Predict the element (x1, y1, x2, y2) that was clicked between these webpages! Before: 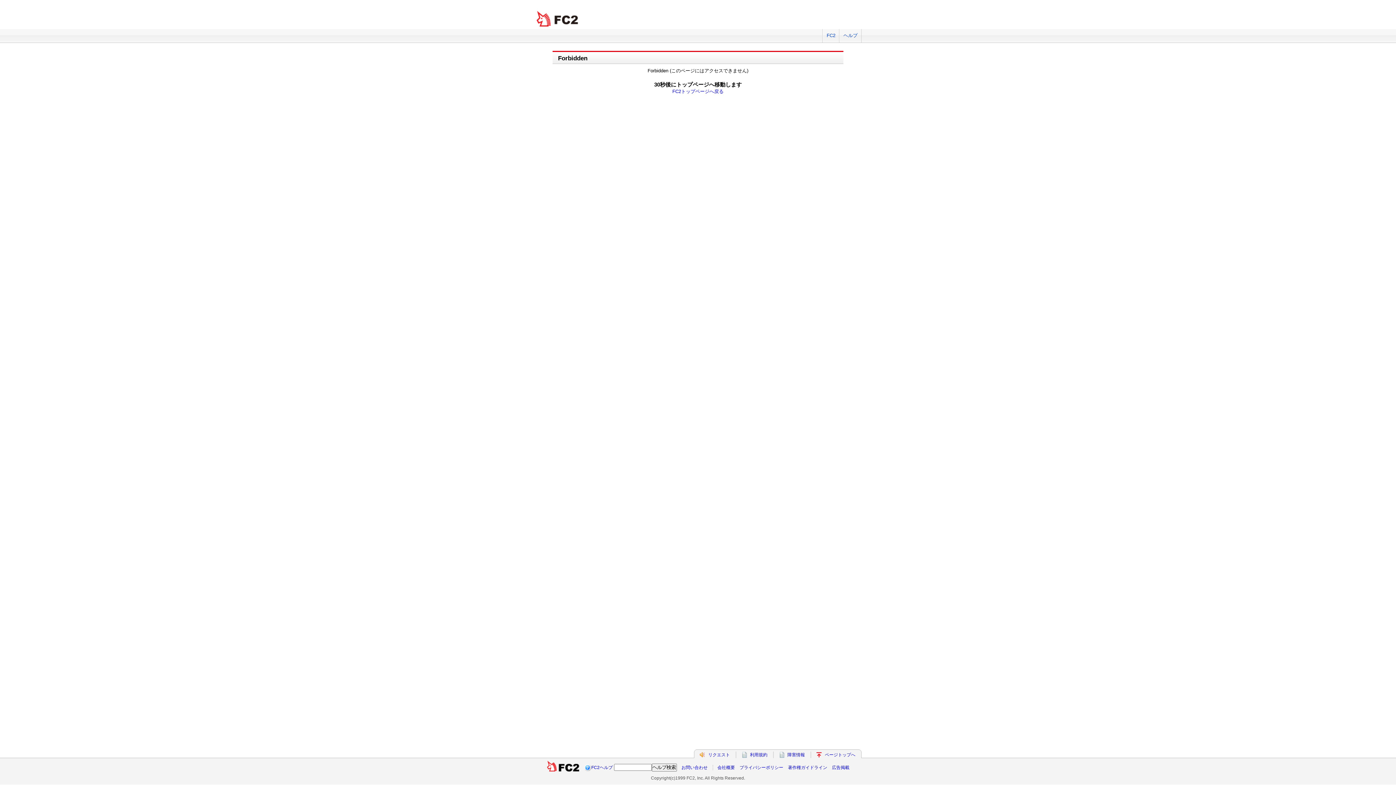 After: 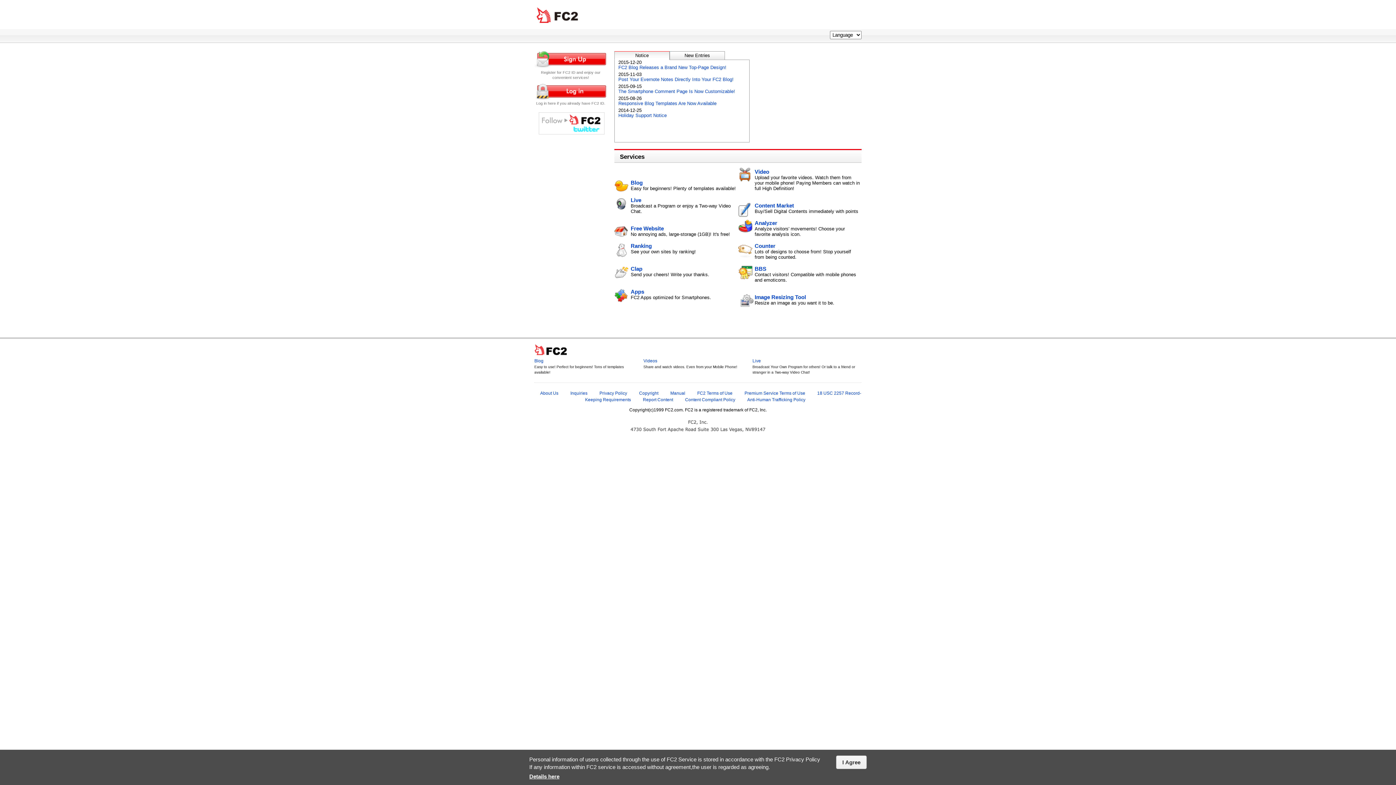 Action: label: FC2 total Web Solutions bbox: (534, 10, 581, 27)